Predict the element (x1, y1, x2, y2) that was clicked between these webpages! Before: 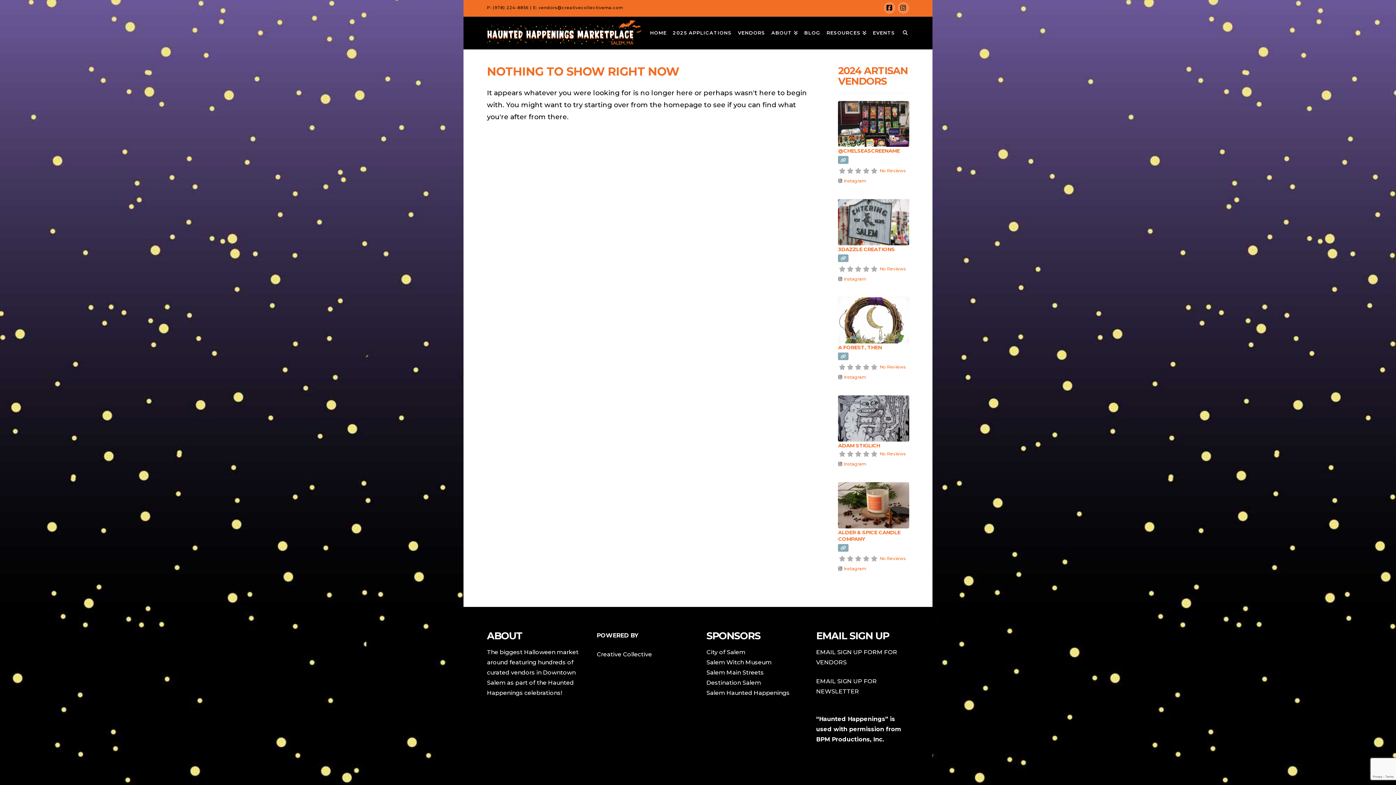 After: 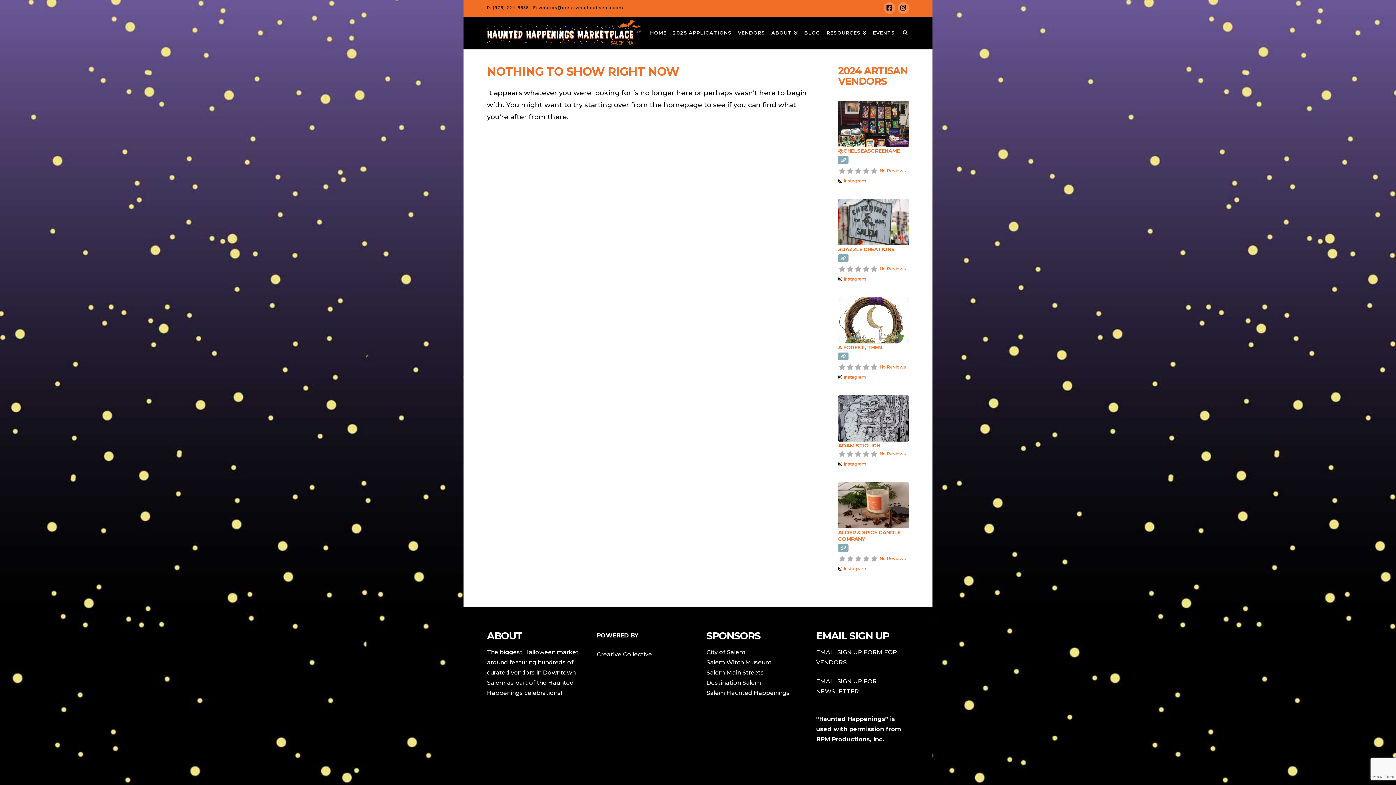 Action: bbox: (838, 545, 848, 550)